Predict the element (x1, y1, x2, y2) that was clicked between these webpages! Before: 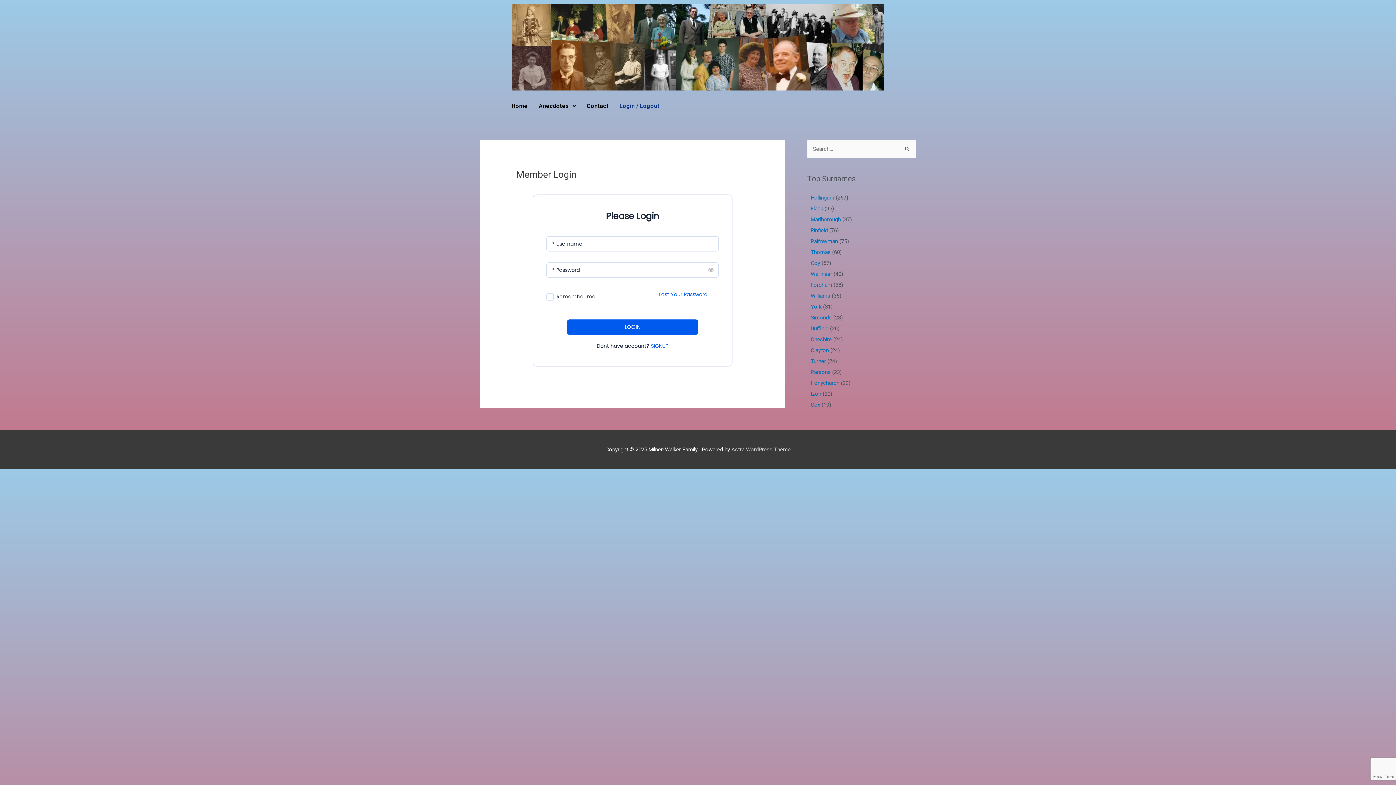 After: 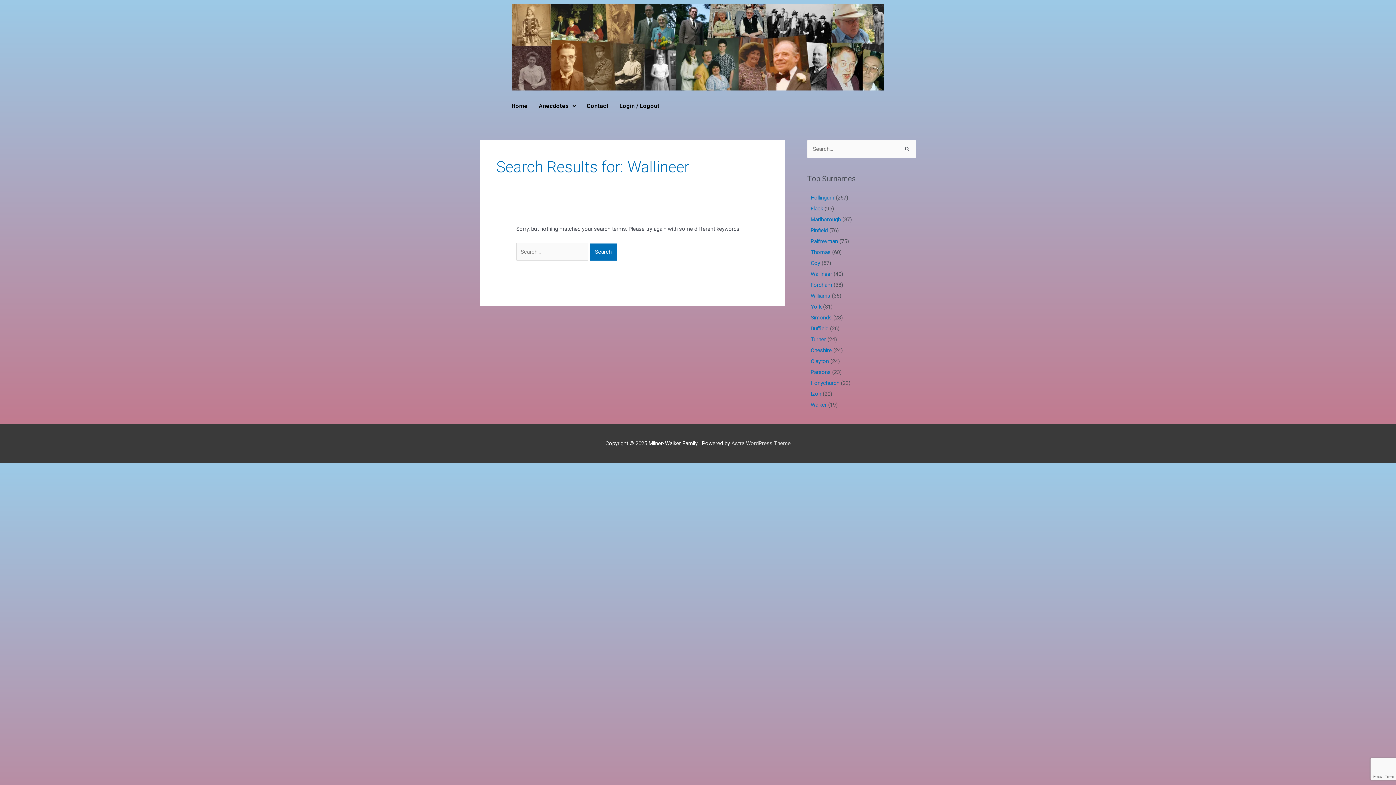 Action: label: Wallineer bbox: (810, 270, 832, 277)